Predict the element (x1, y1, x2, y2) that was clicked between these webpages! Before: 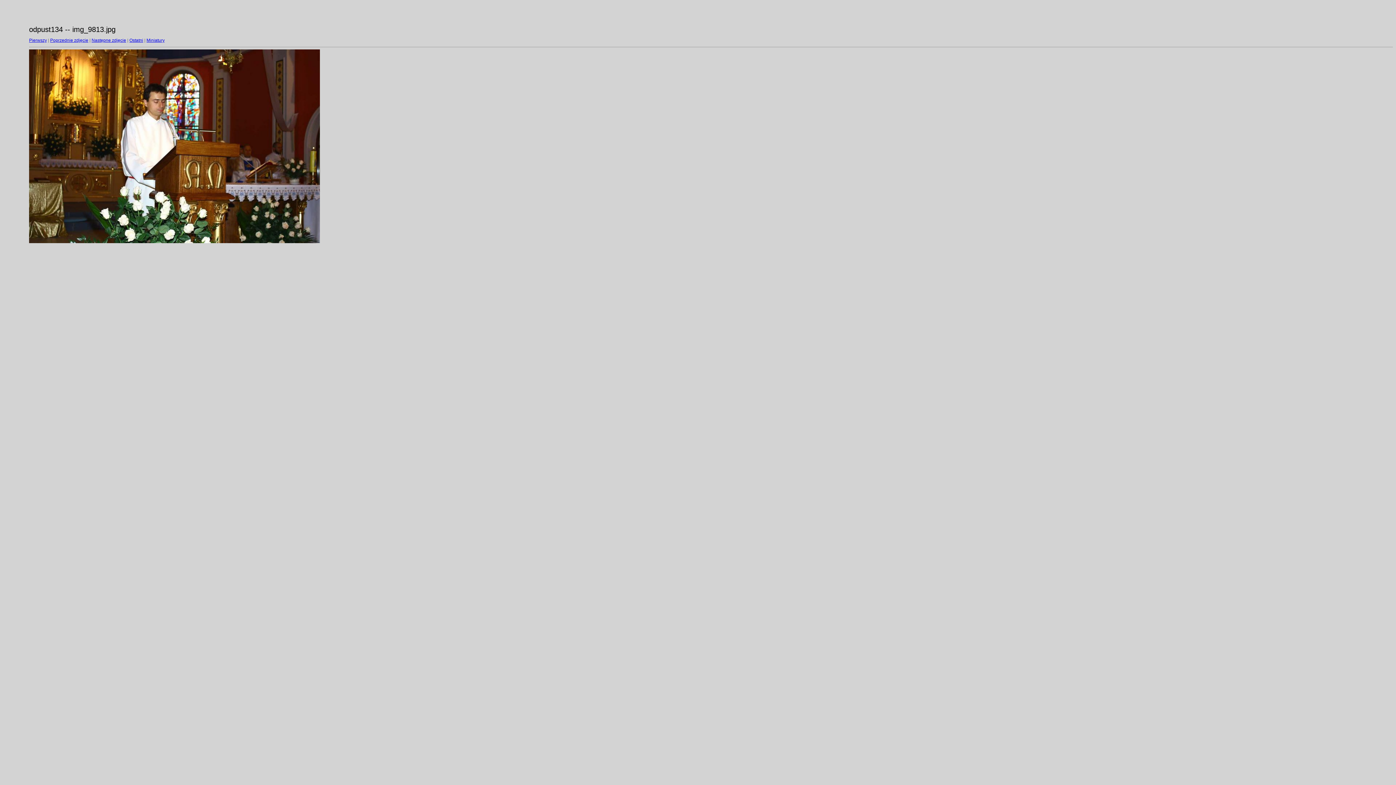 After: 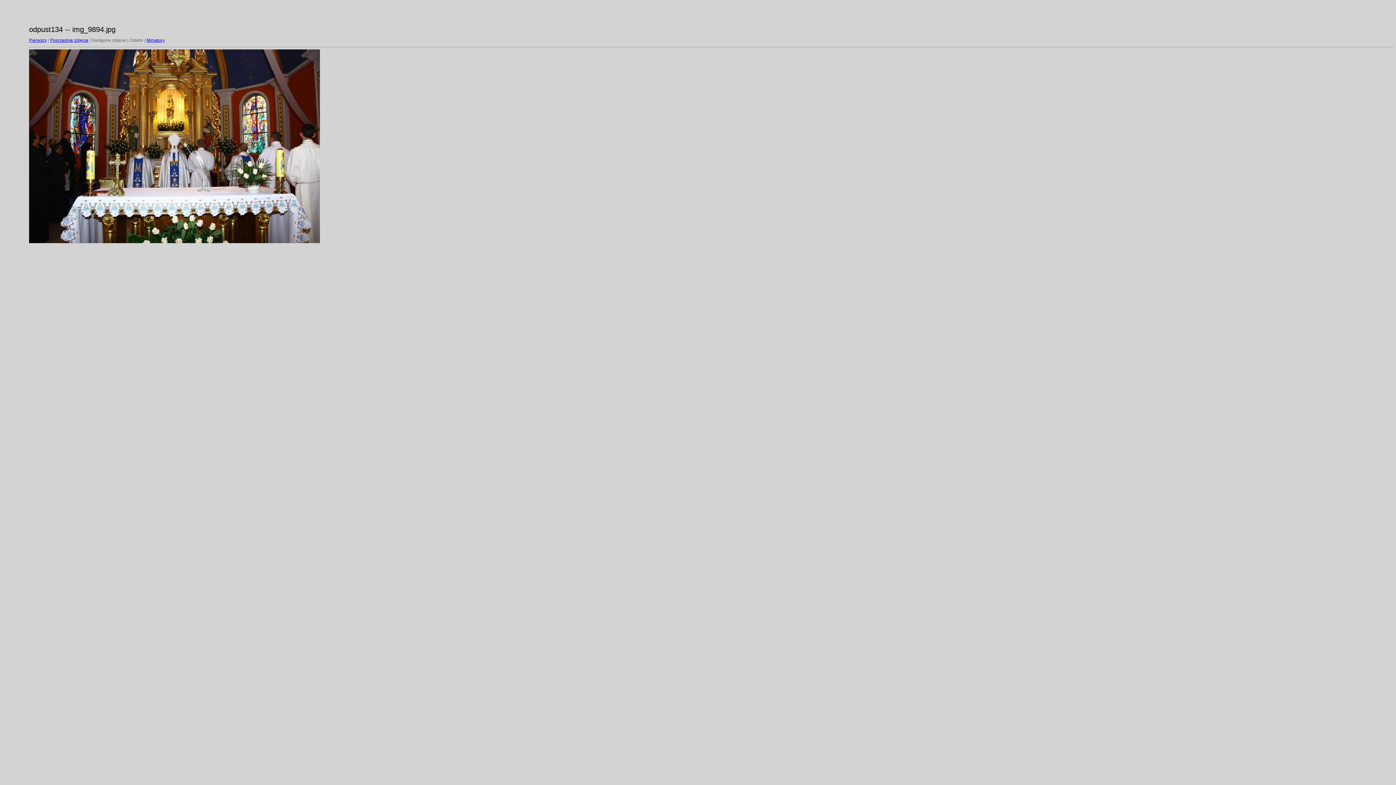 Action: label: Ostatni bbox: (129, 37, 143, 42)